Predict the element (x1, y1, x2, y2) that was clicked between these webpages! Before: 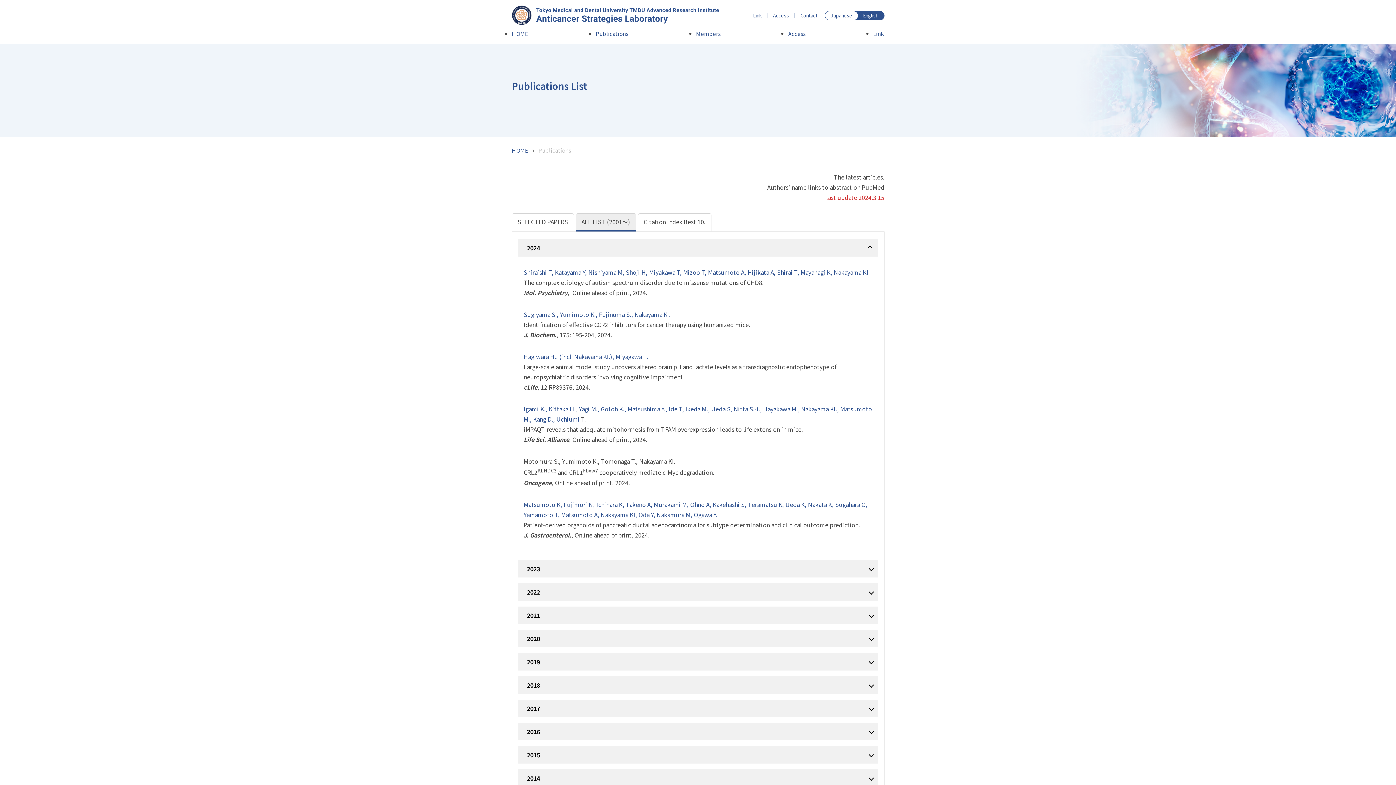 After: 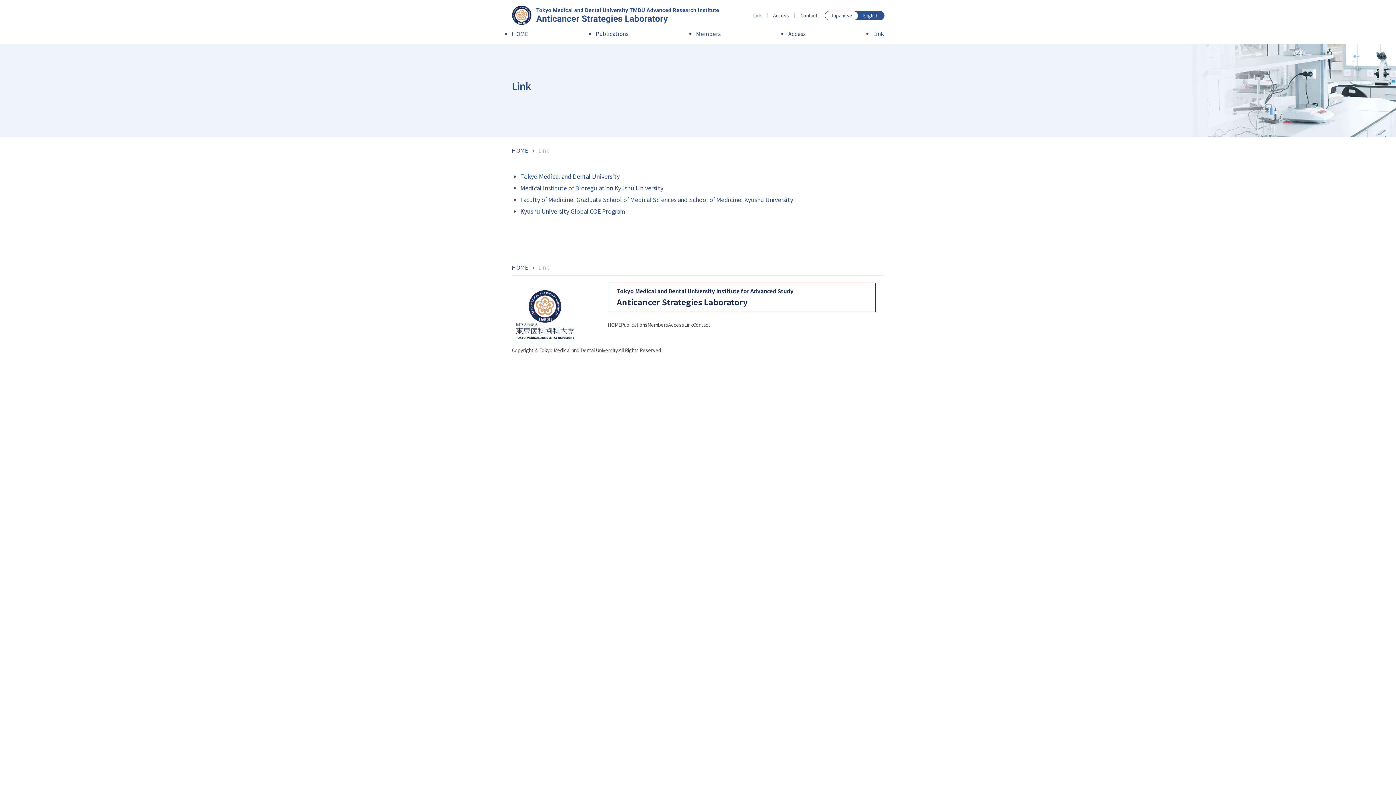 Action: label: Link bbox: (873, 30, 884, 36)